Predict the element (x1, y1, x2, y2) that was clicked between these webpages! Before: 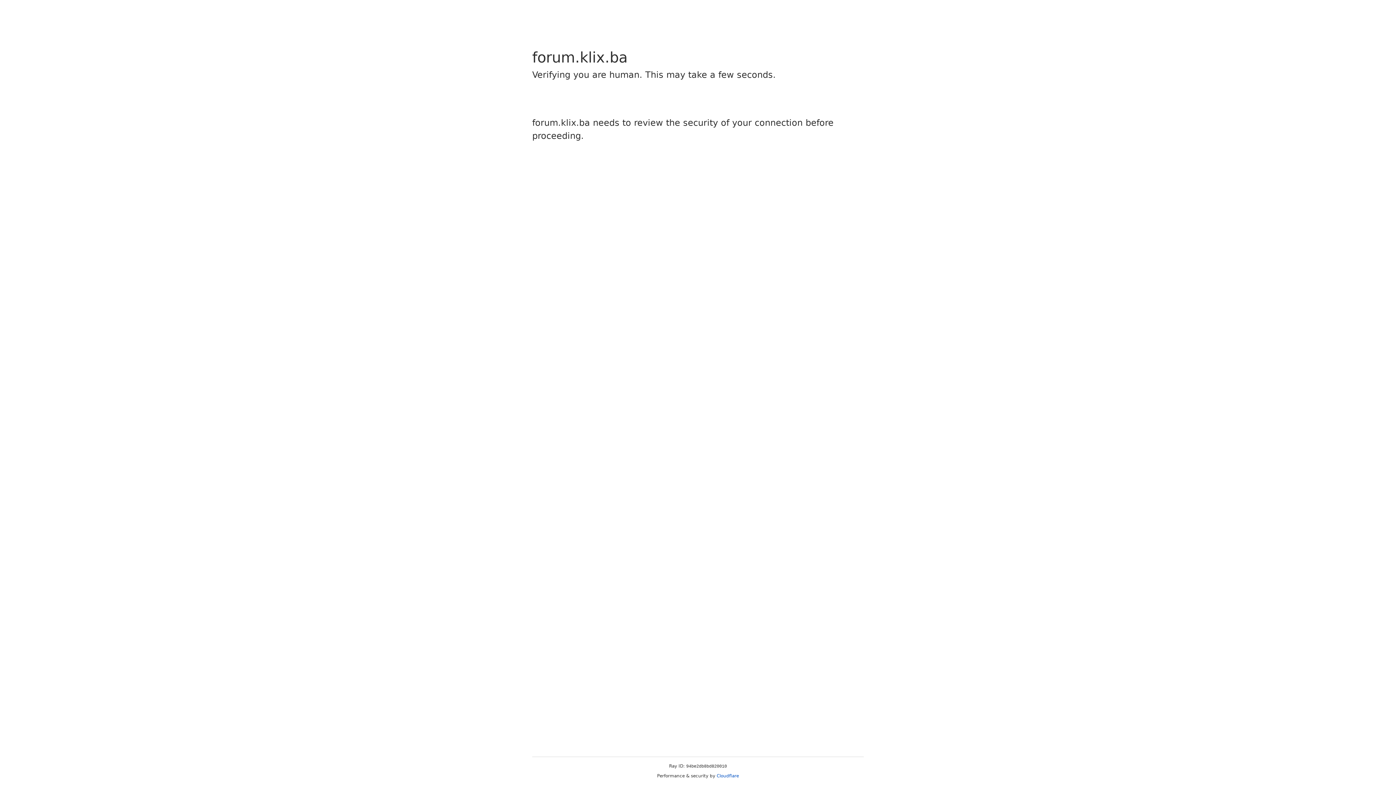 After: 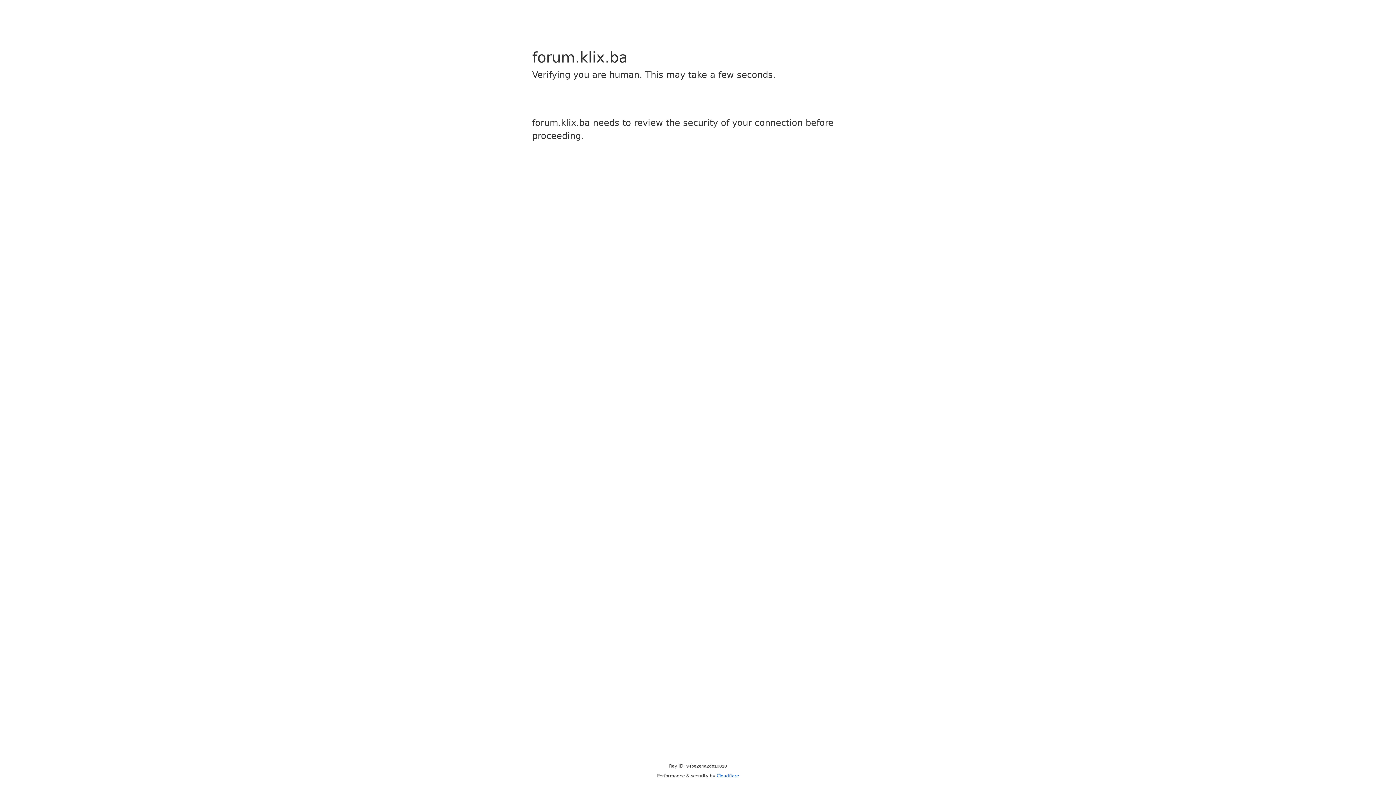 Action: bbox: (716, 773, 739, 778) label: Cloudflare